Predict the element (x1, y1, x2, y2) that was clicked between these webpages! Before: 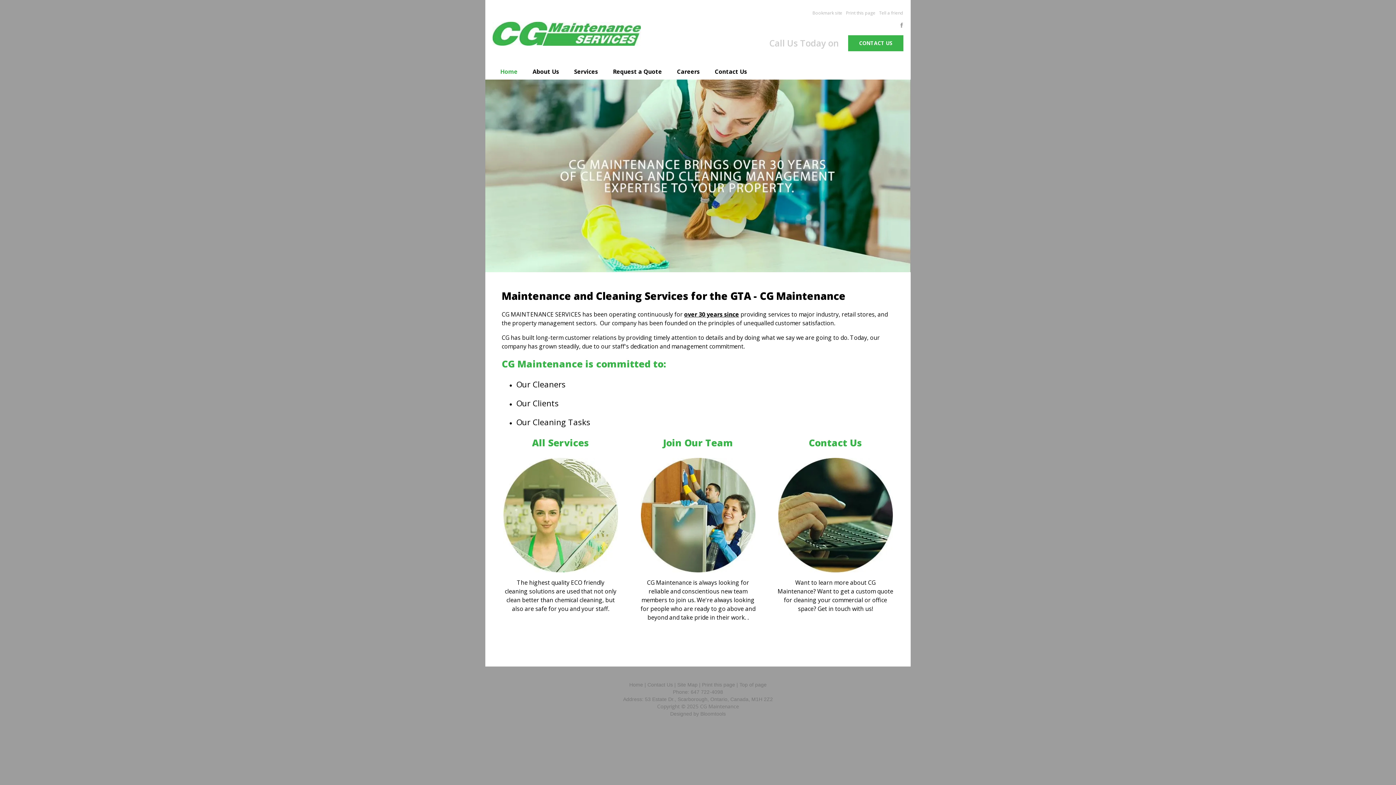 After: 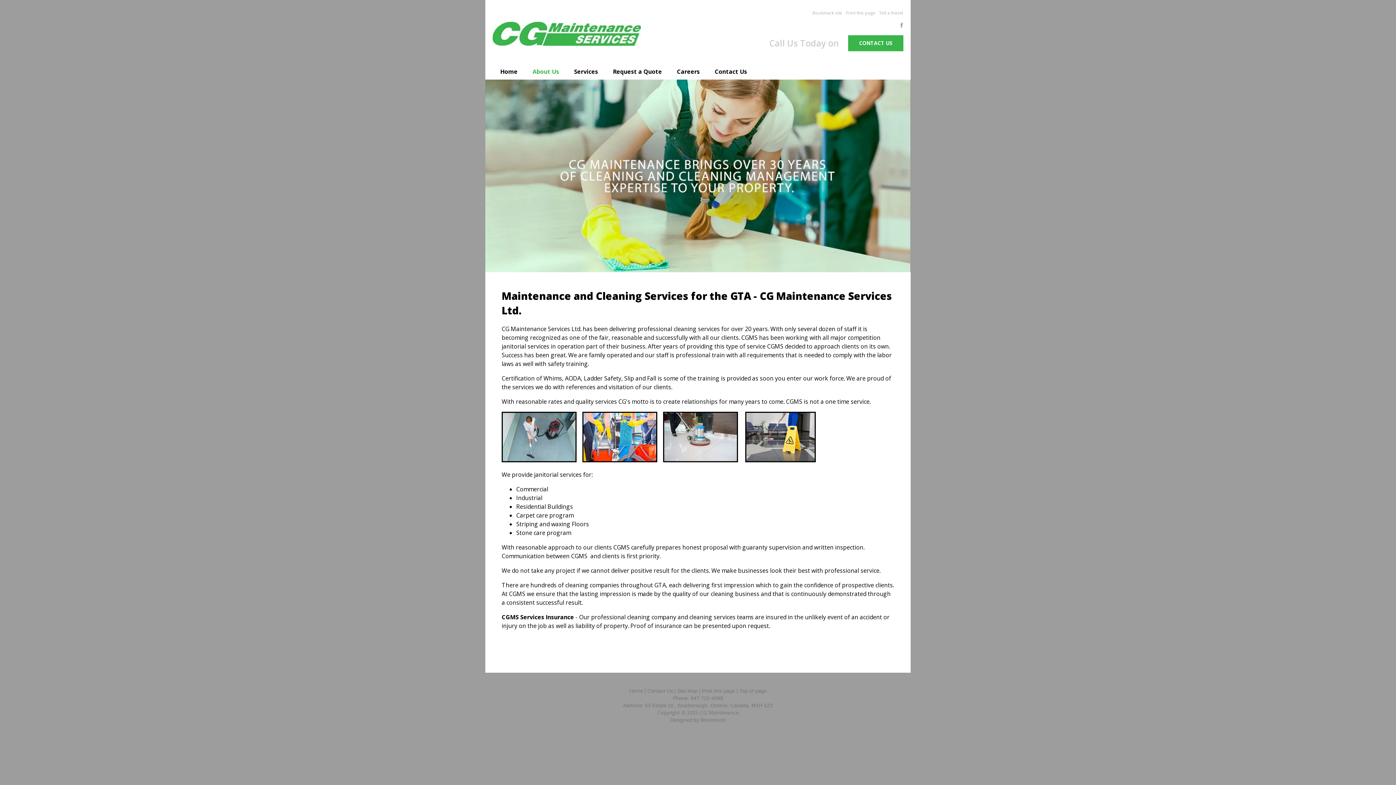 Action: bbox: (525, 63, 566, 79) label: About Us